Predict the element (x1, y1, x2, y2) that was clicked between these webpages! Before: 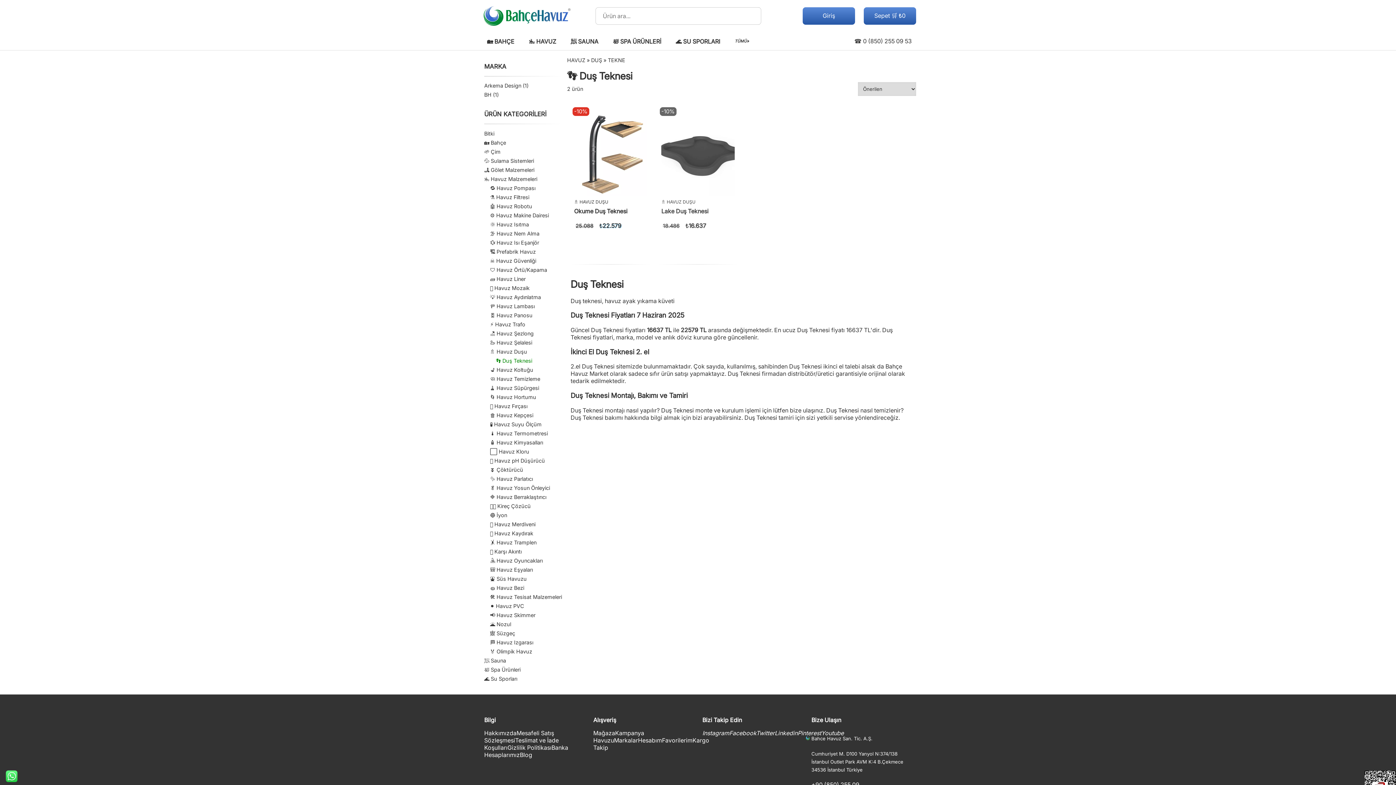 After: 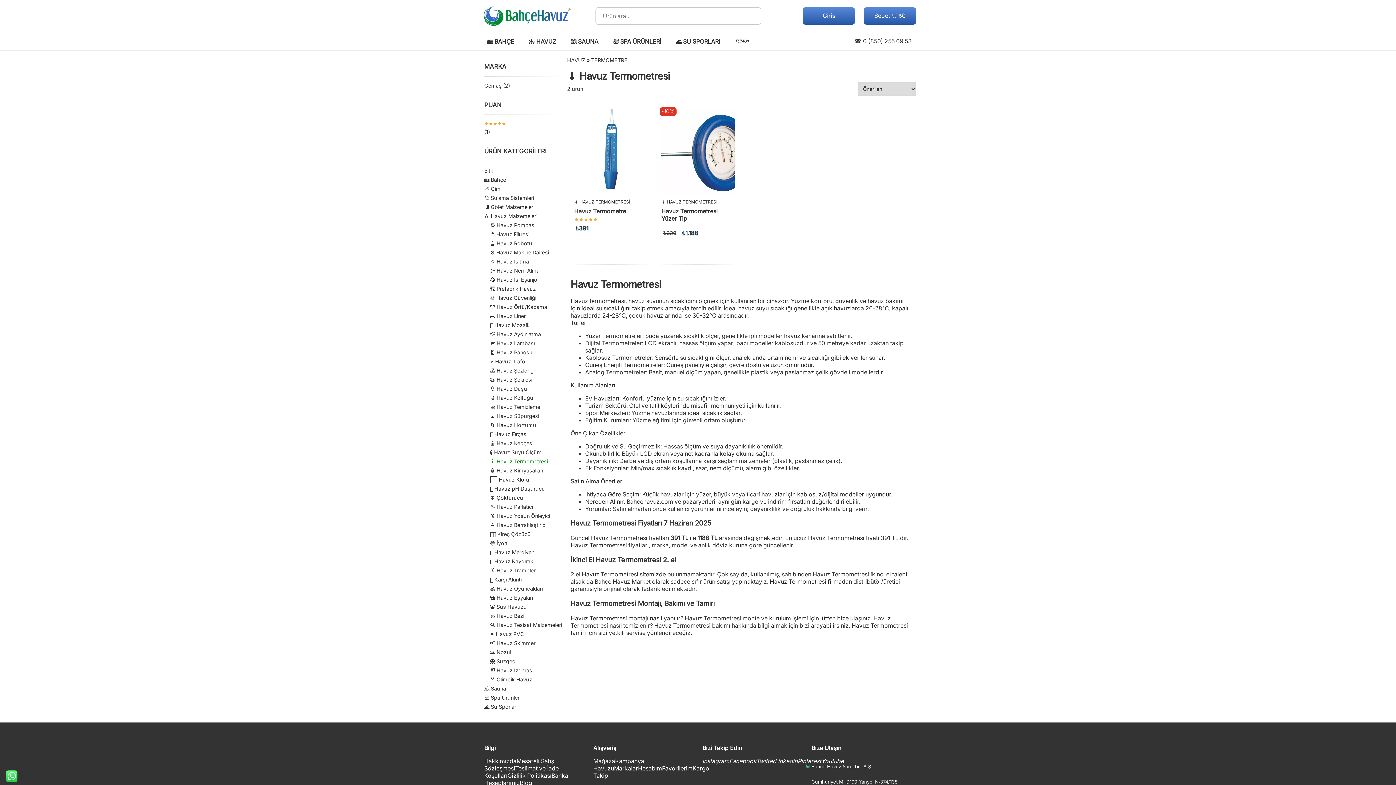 Action: label: 🌡️ Havuz Termometresi bbox: (490, 430, 548, 436)